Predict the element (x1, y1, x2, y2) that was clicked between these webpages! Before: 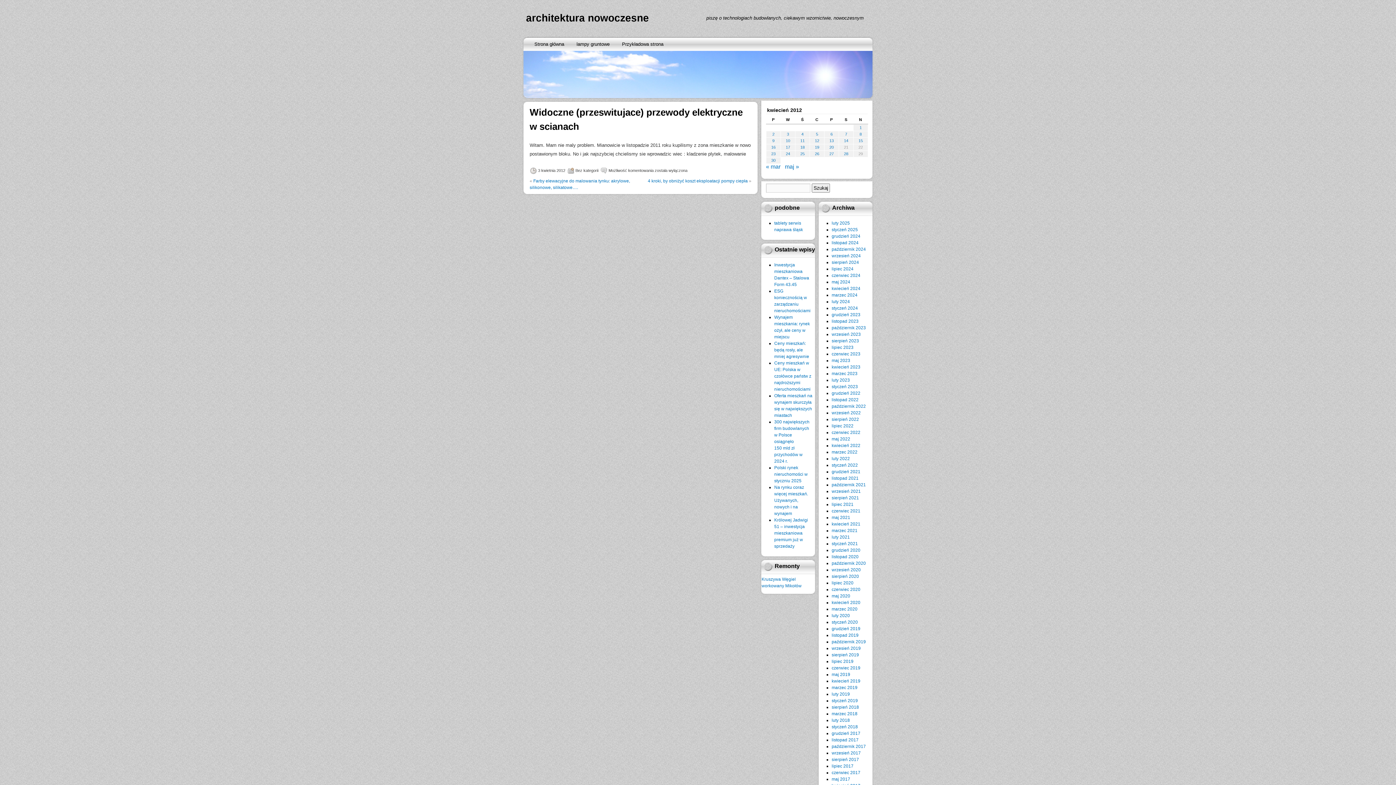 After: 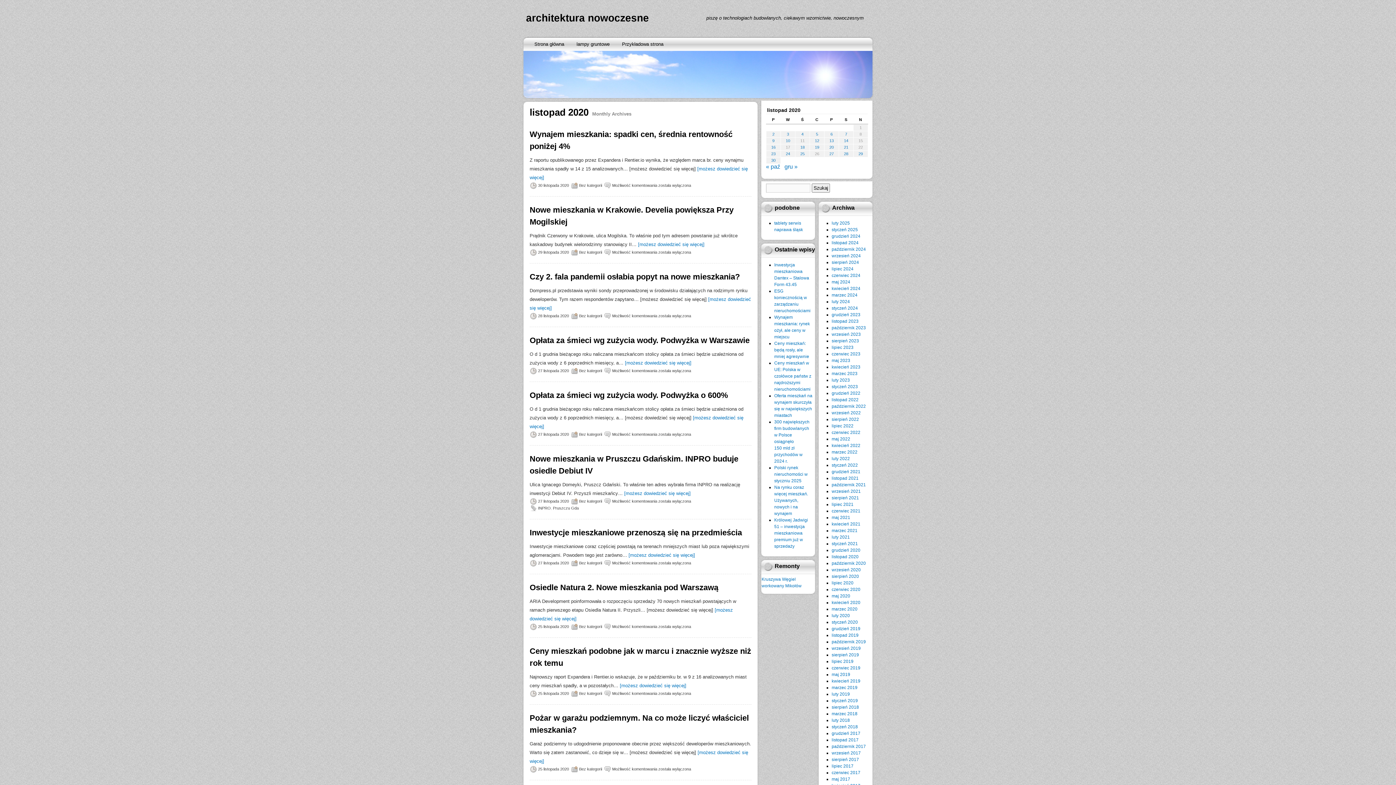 Action: label: listopad 2020 bbox: (831, 554, 858, 559)